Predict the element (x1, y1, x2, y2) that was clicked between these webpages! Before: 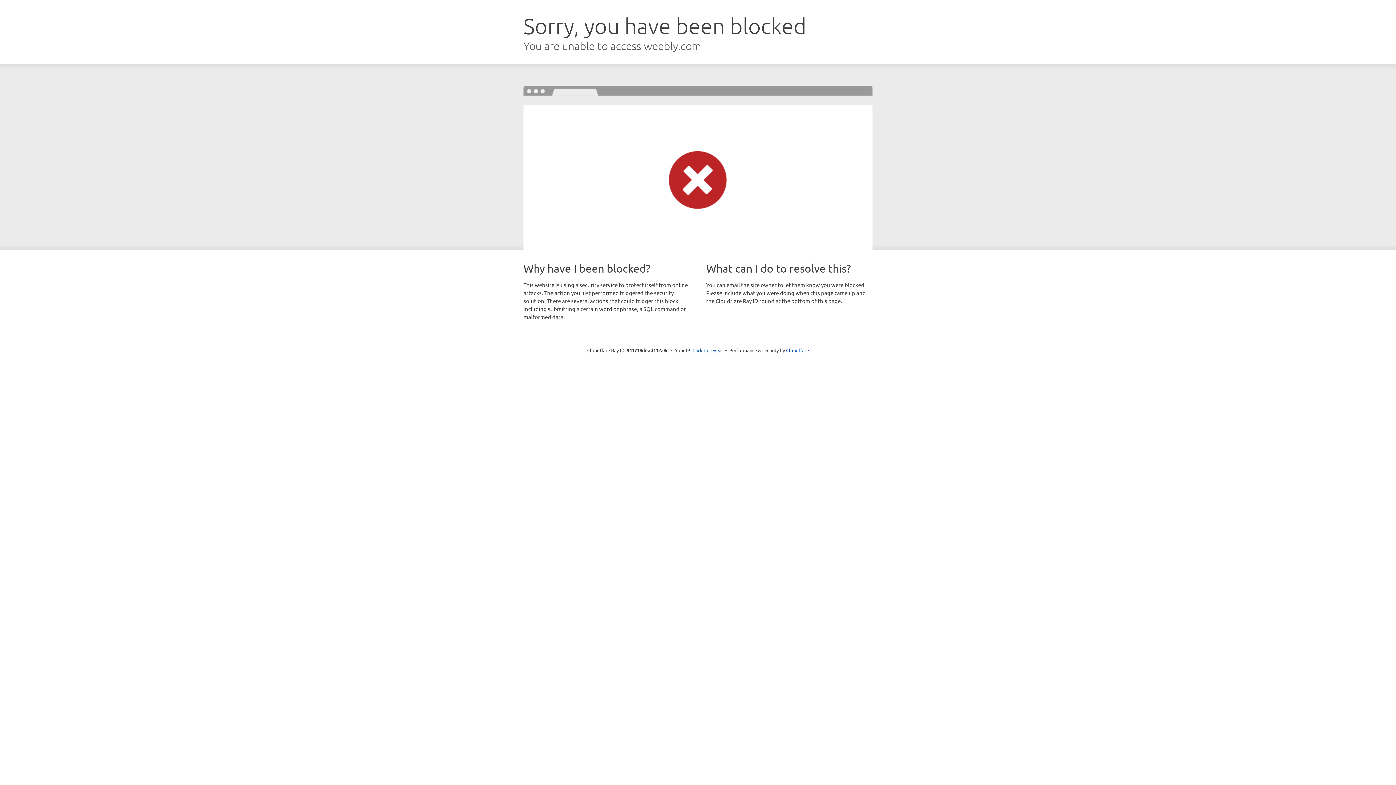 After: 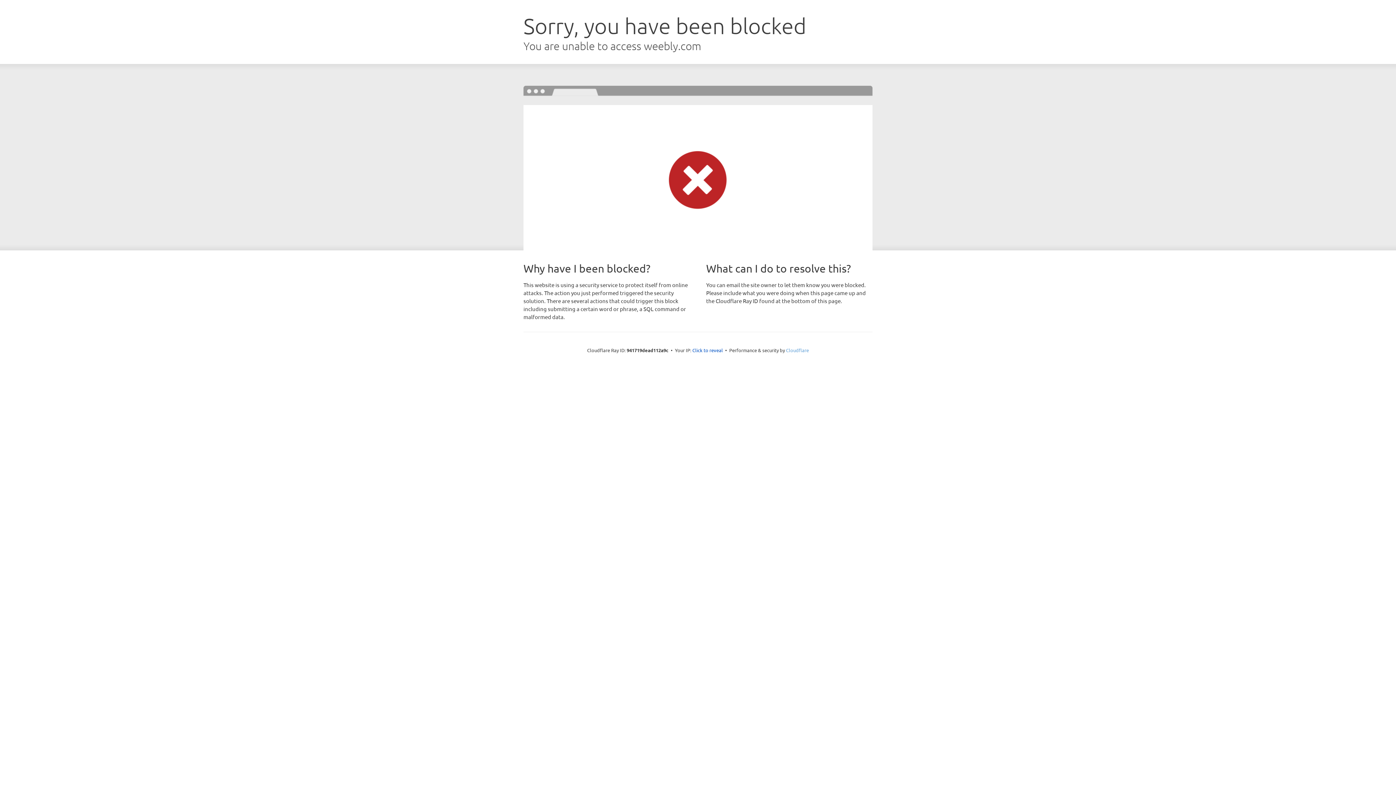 Action: label: Cloudflare bbox: (786, 347, 809, 353)